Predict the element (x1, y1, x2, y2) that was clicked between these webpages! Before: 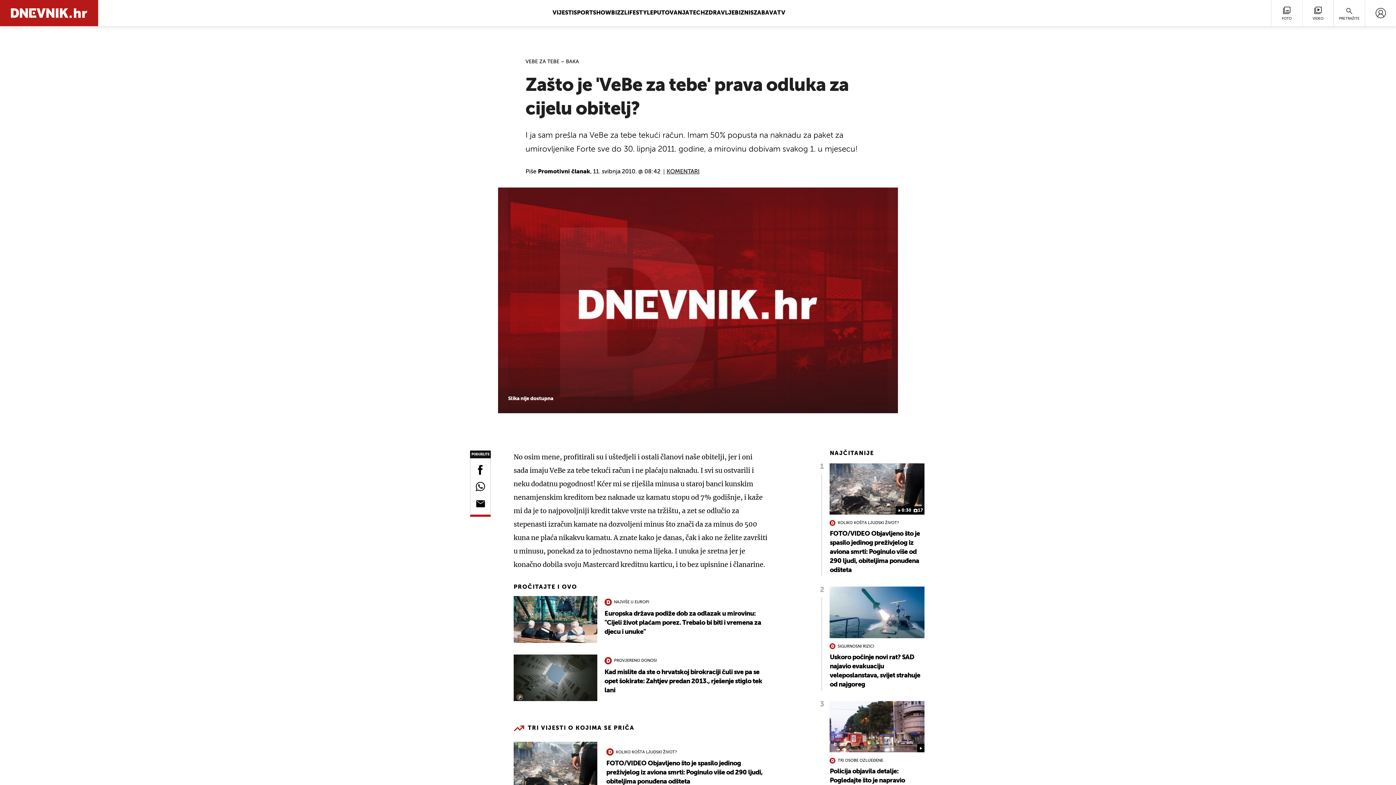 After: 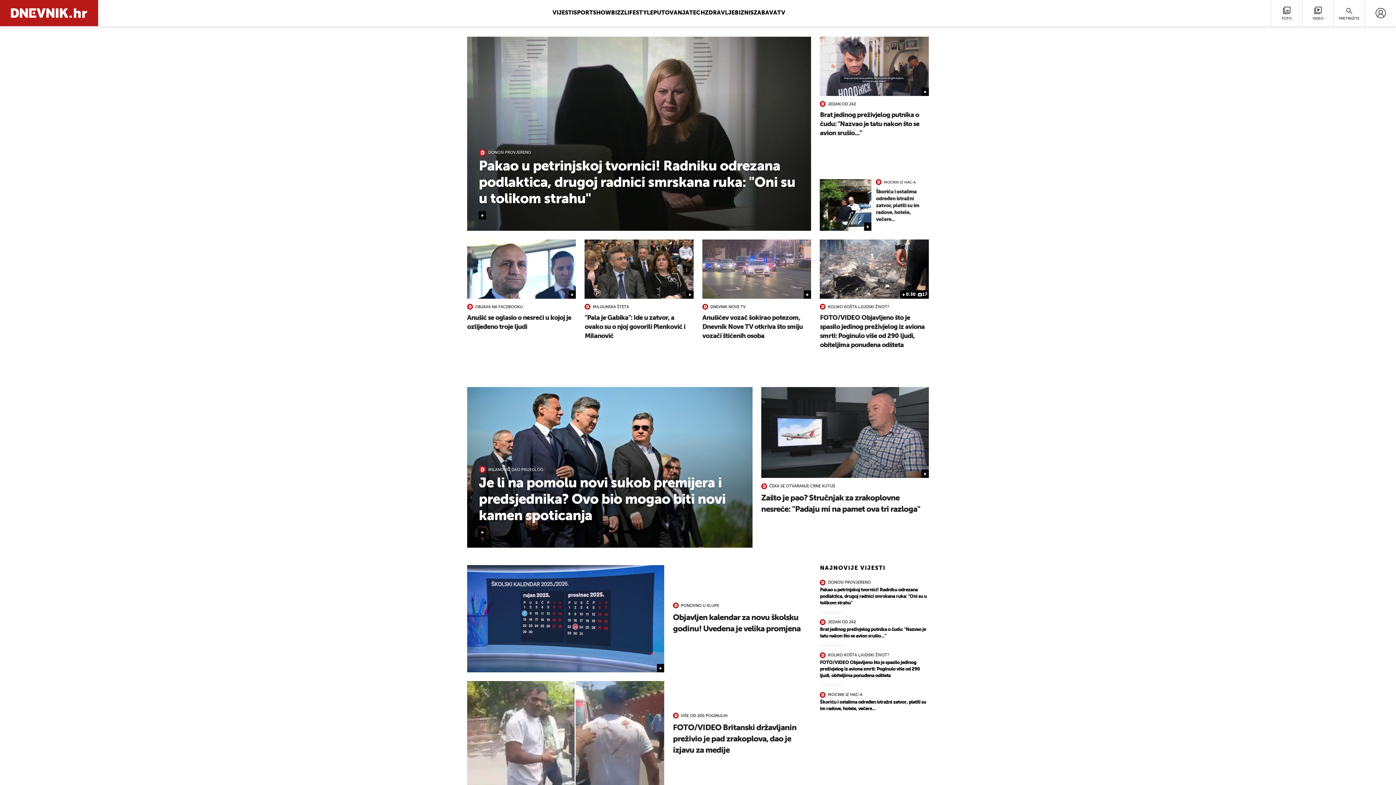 Action: bbox: (552, 10, 573, 16) label: VIJESTI